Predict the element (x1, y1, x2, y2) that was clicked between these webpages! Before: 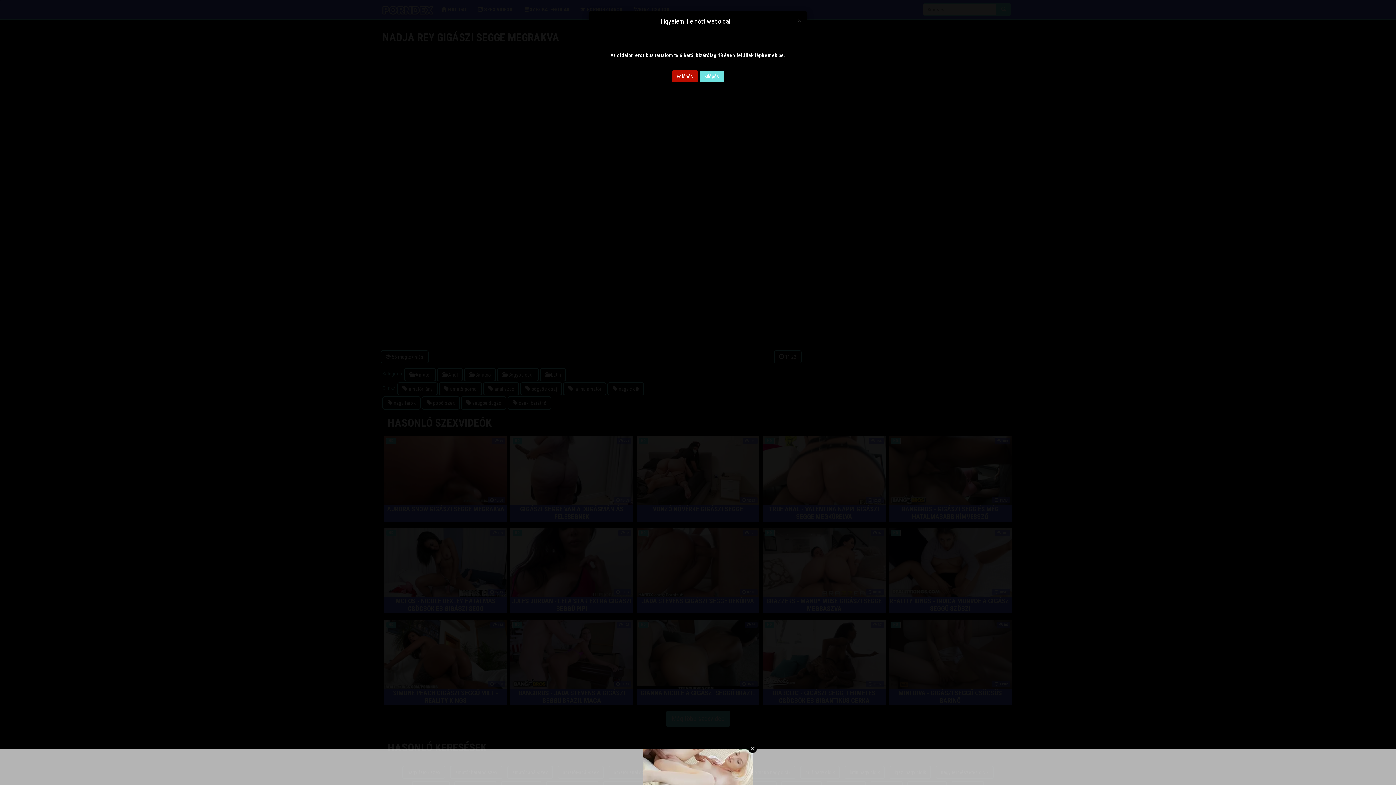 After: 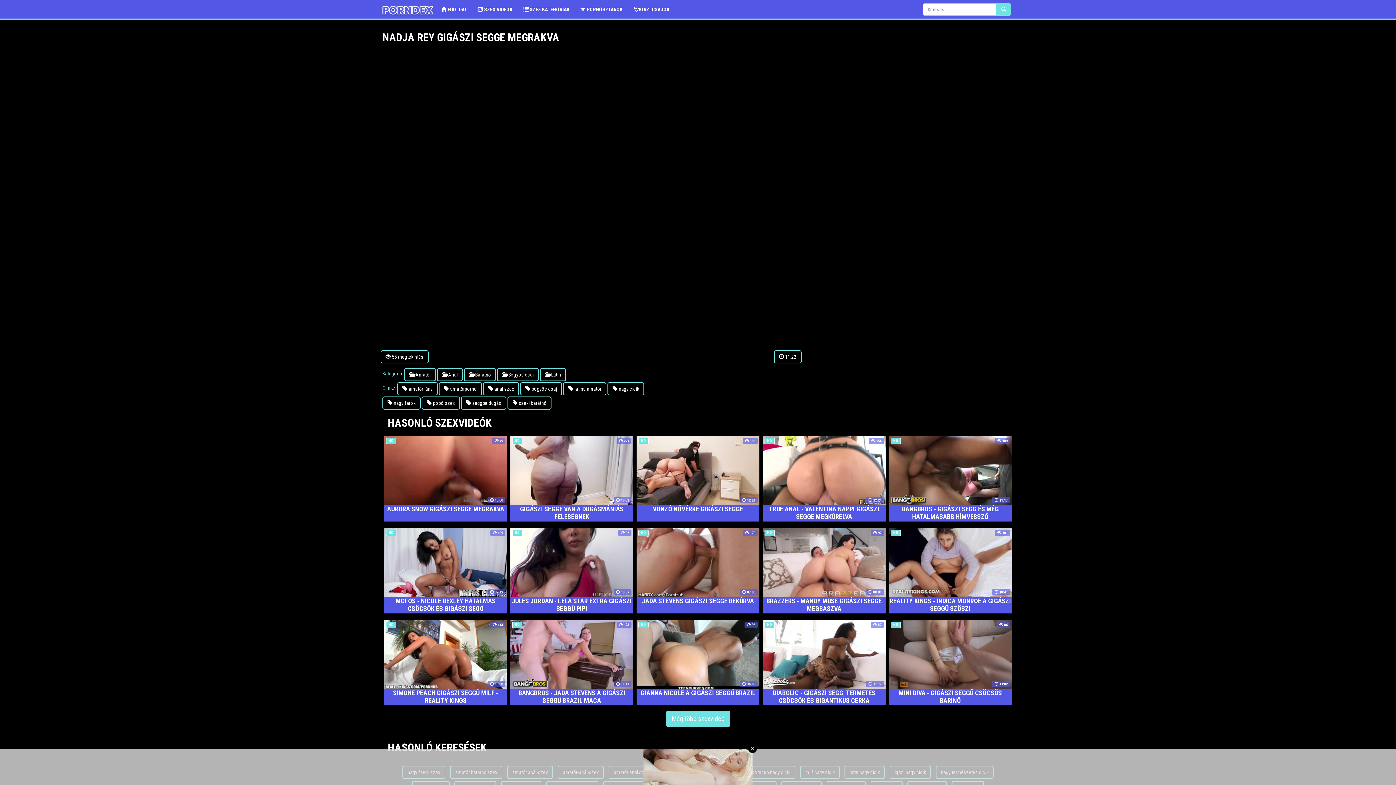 Action: bbox: (797, 16, 801, 23) label: Close